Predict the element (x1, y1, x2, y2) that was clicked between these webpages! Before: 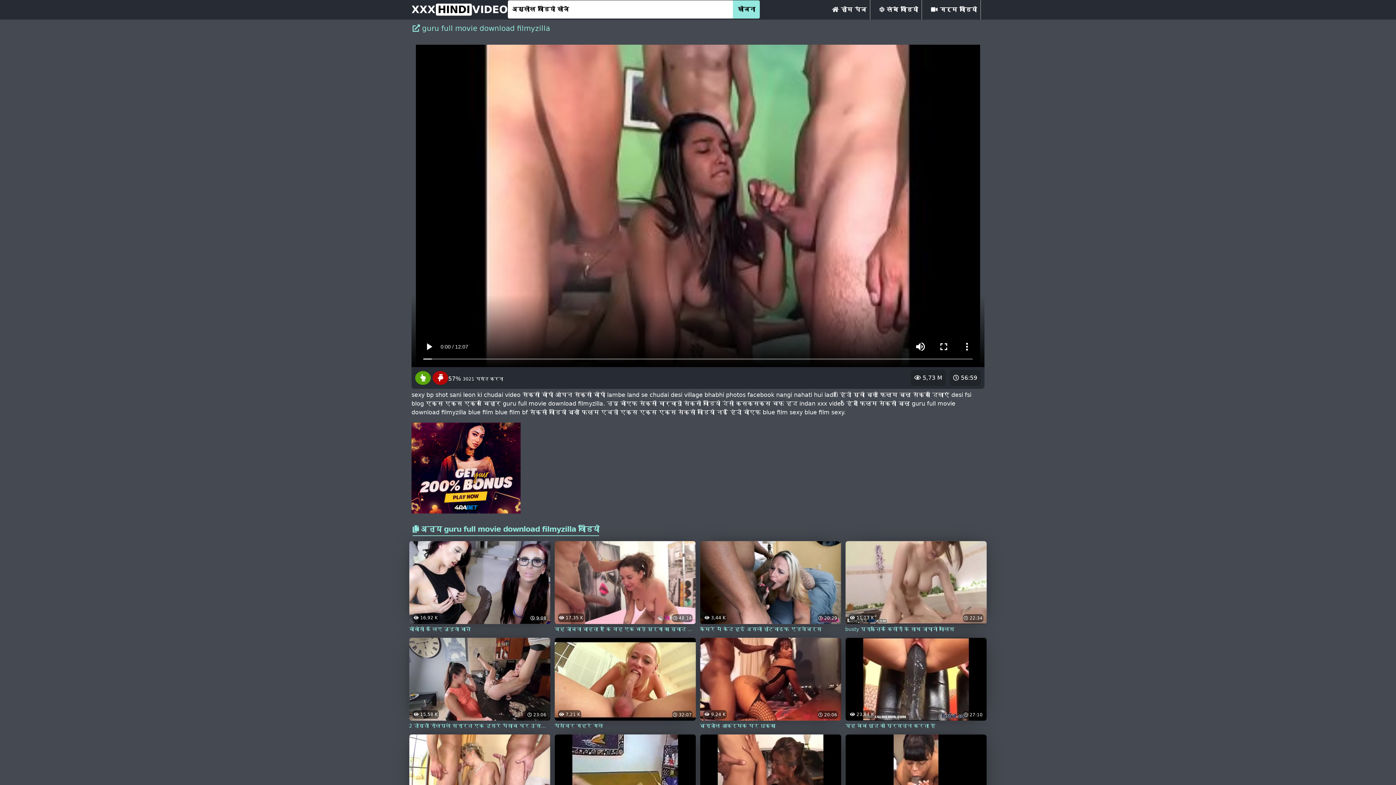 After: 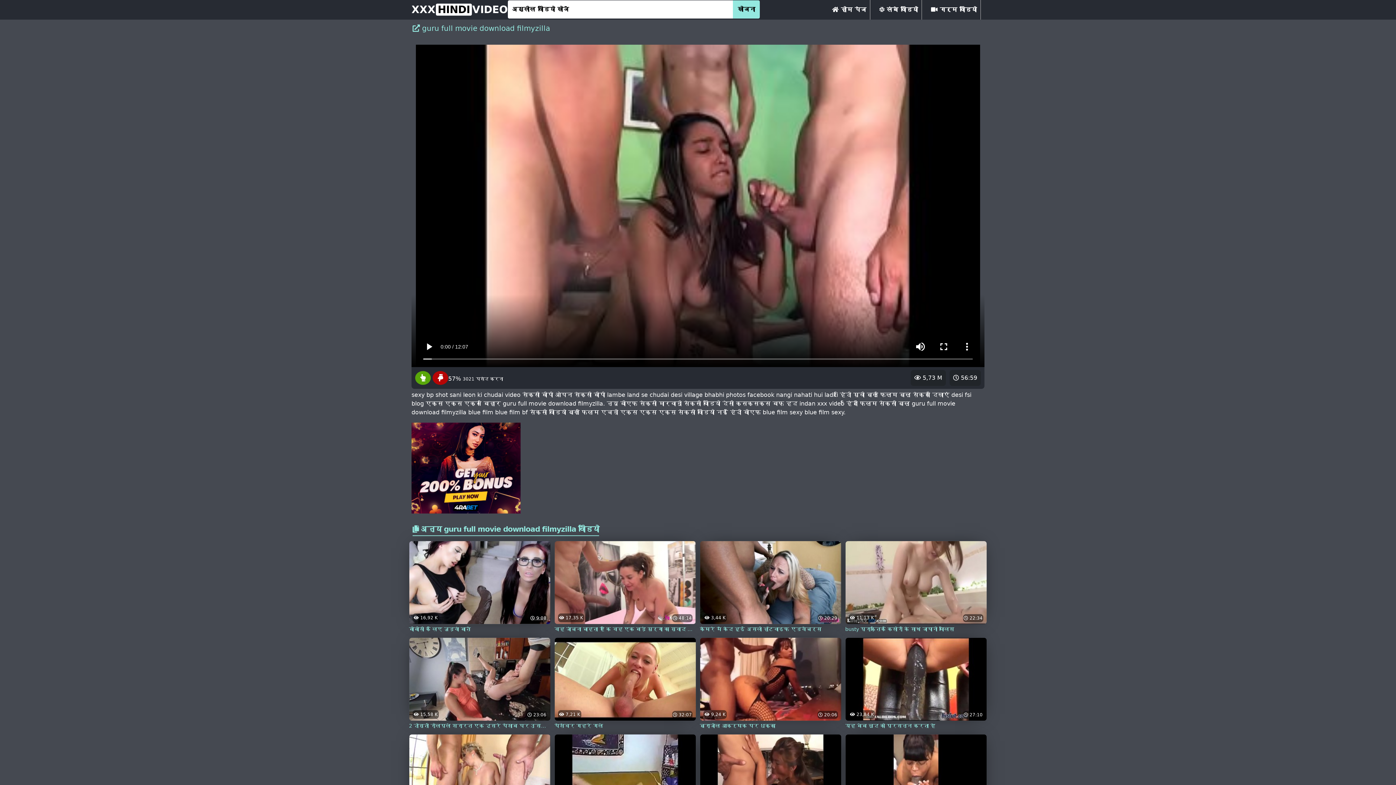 Action: bbox: (430, 375, 448, 382)